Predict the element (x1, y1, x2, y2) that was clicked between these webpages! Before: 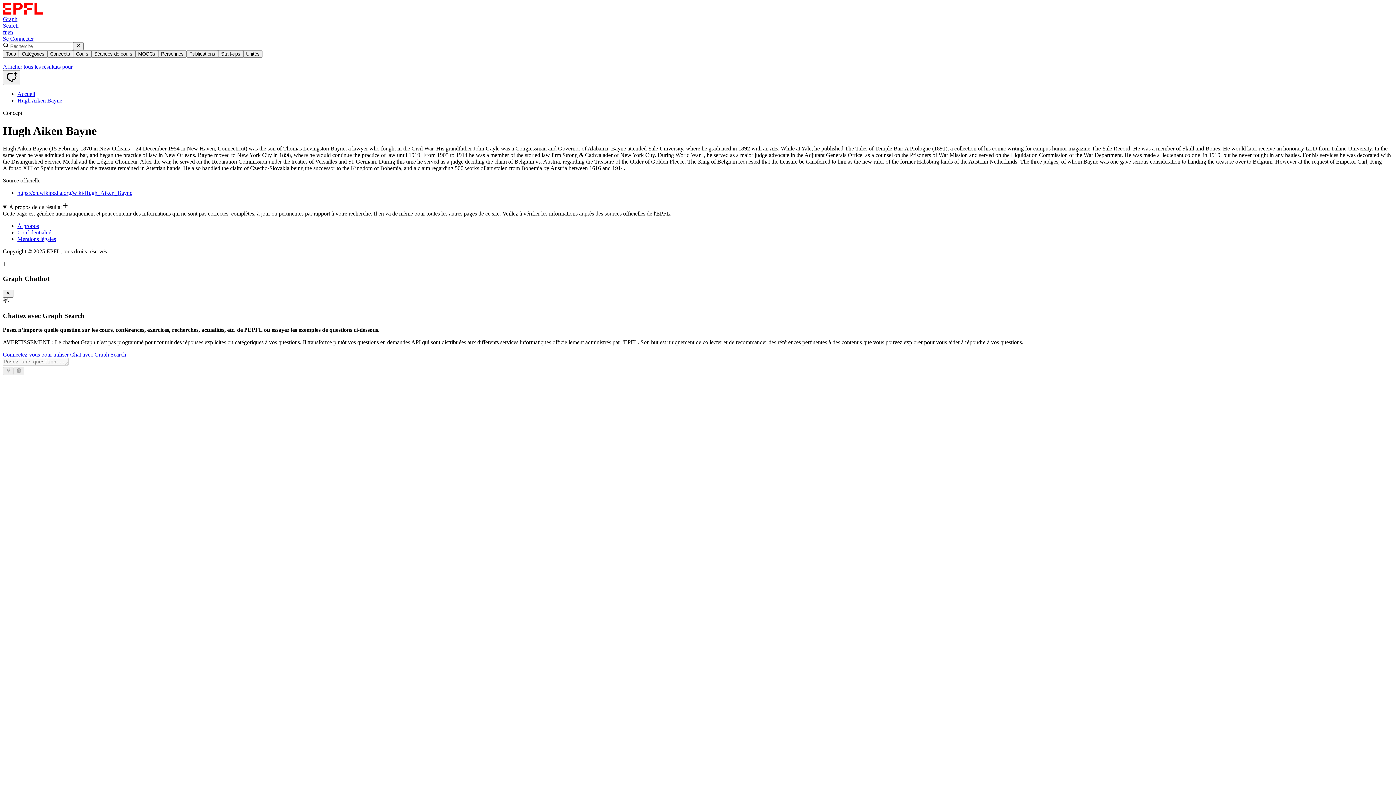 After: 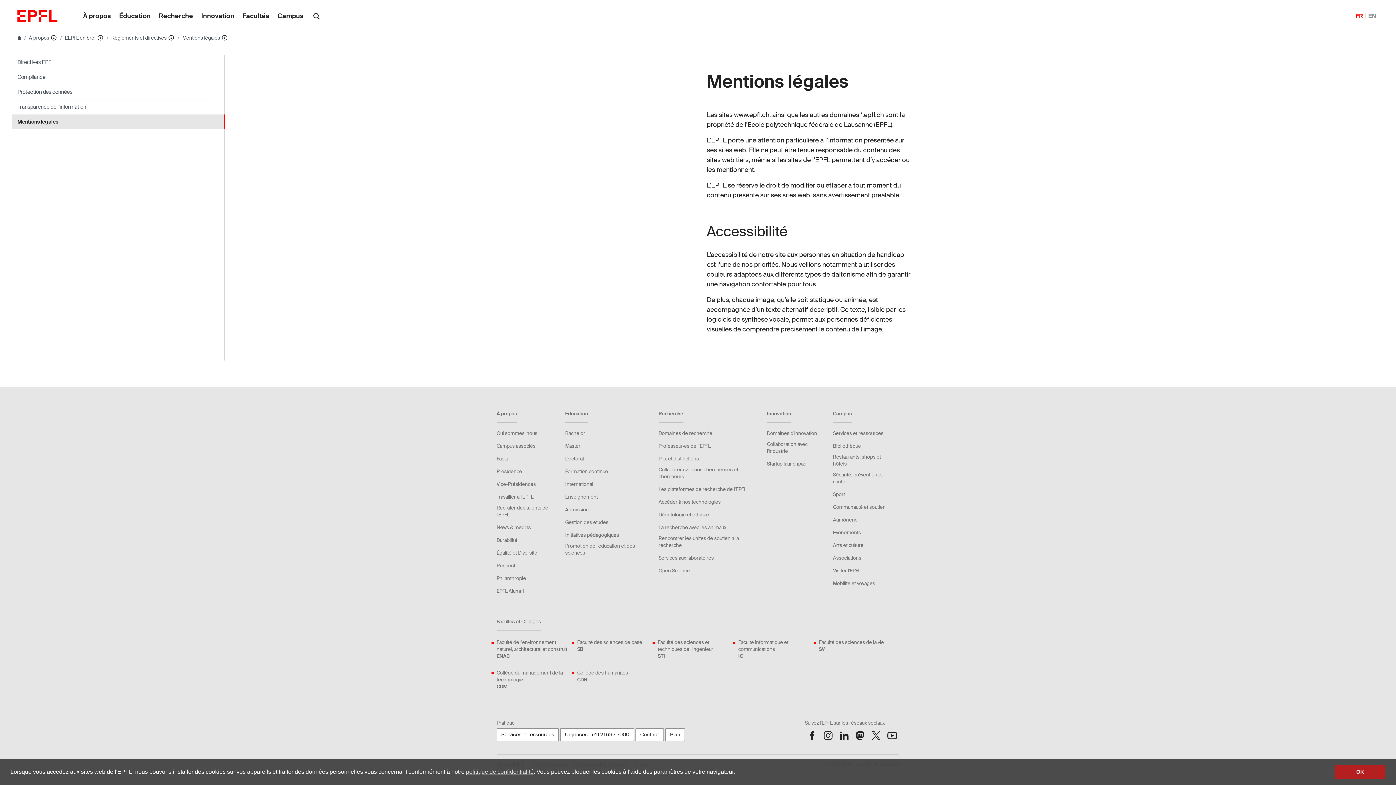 Action: bbox: (17, 236, 56, 242) label: Mentions légales